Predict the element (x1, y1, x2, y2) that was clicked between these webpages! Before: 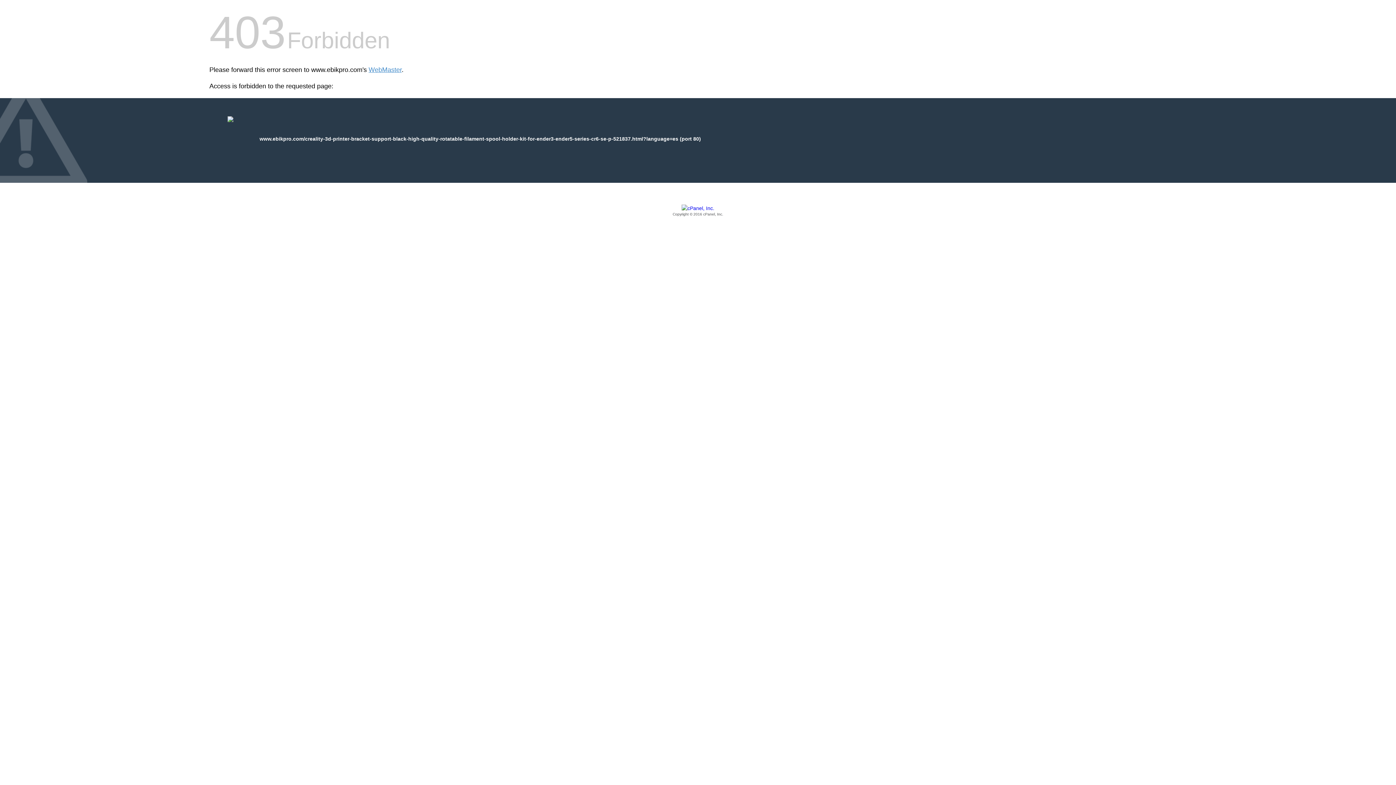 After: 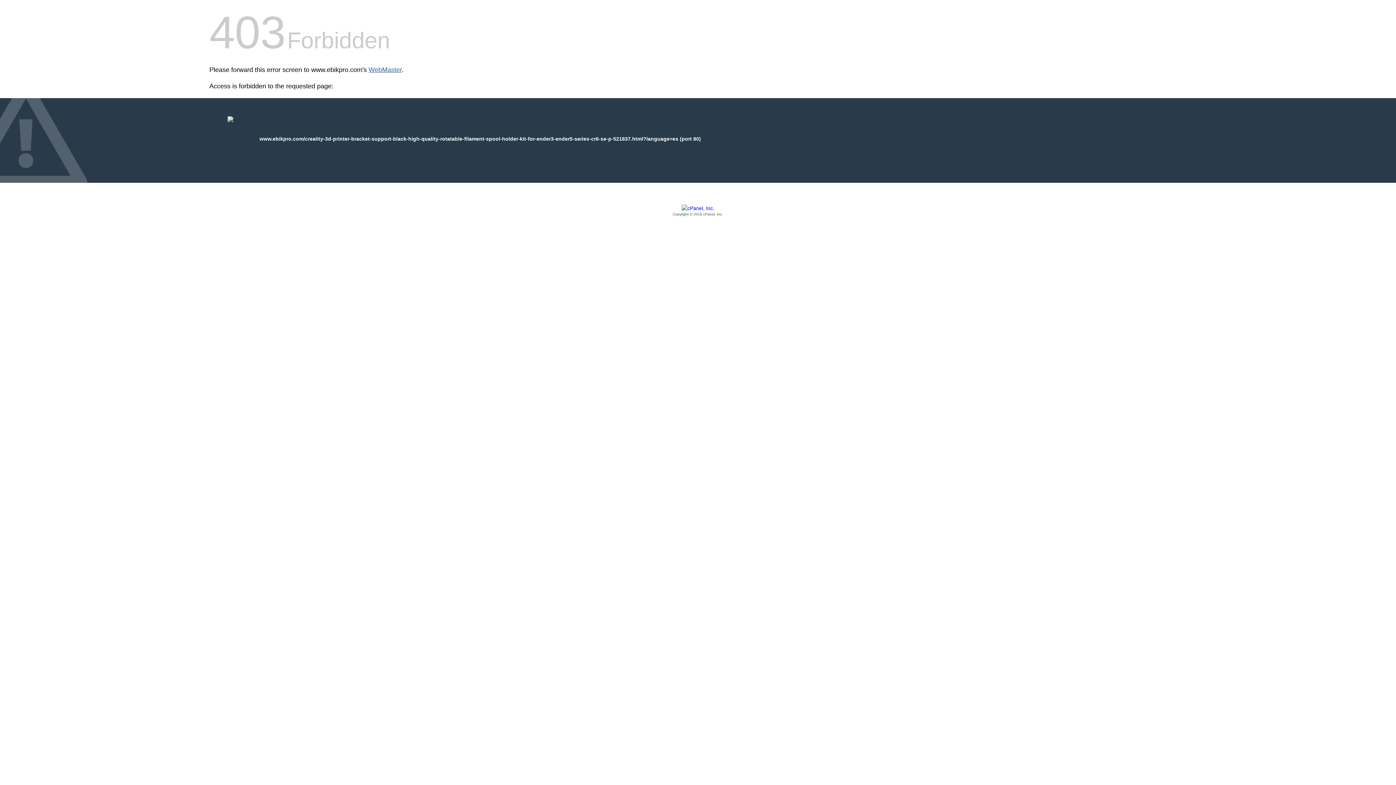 Action: bbox: (368, 66, 401, 73) label: WebMaster